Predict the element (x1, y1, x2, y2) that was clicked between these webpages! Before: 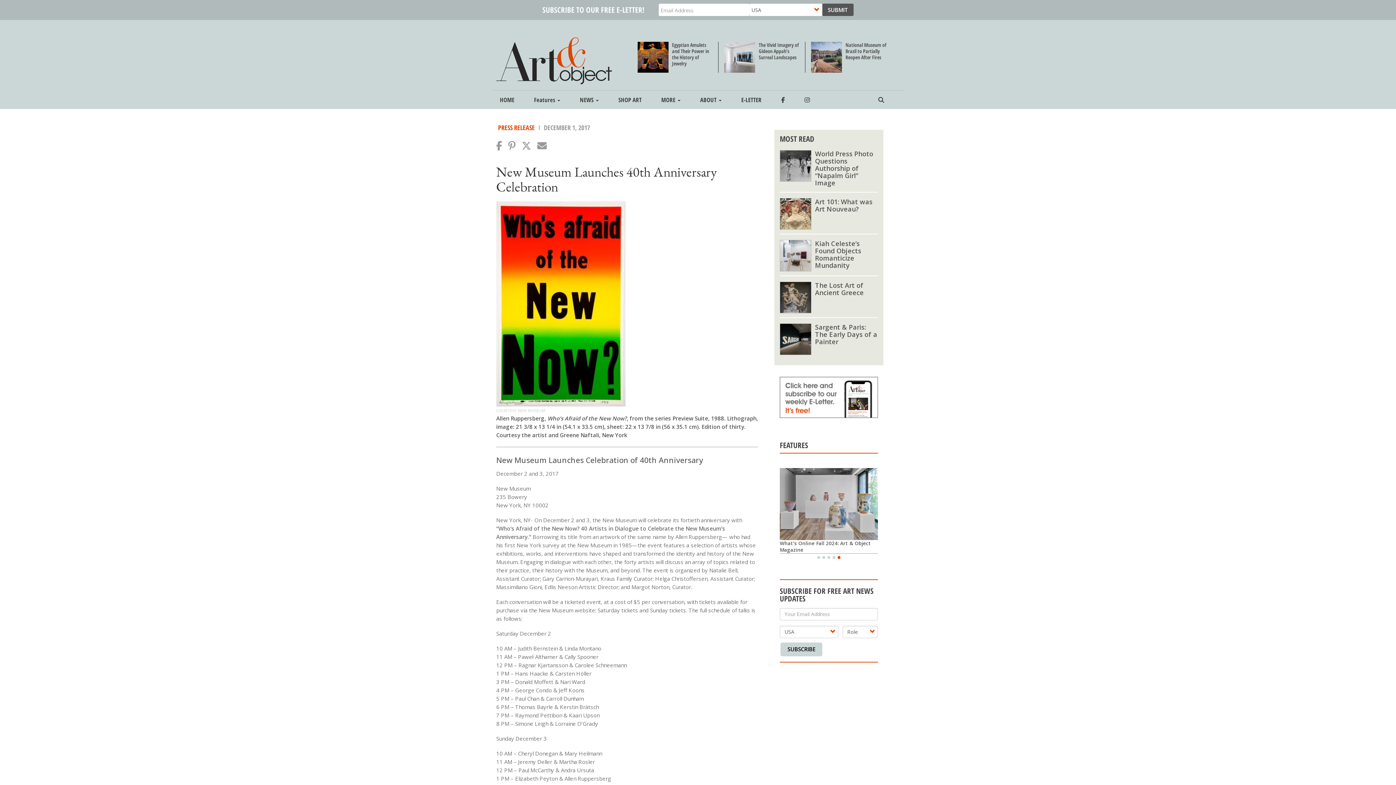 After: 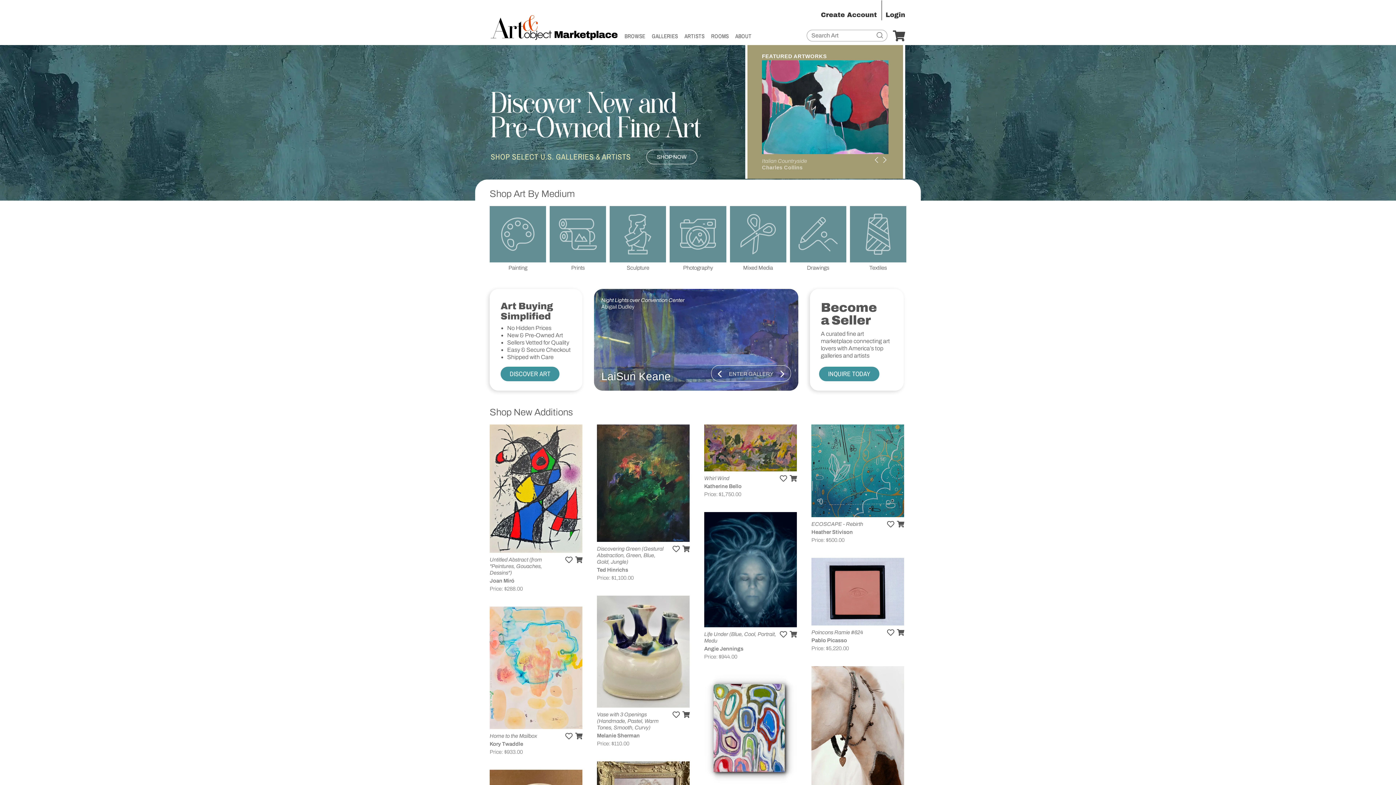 Action: bbox: (609, 90, 650, 109) label: SHOP ART